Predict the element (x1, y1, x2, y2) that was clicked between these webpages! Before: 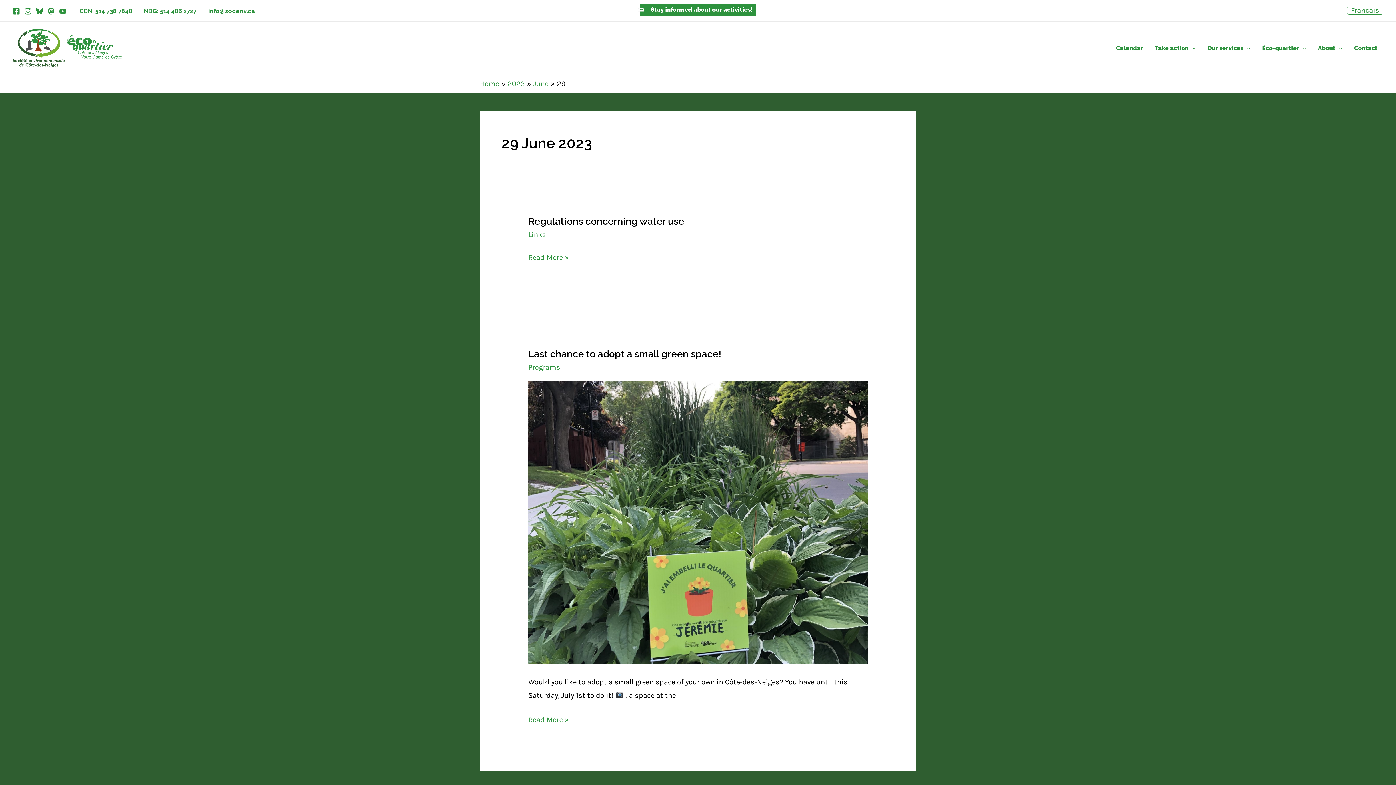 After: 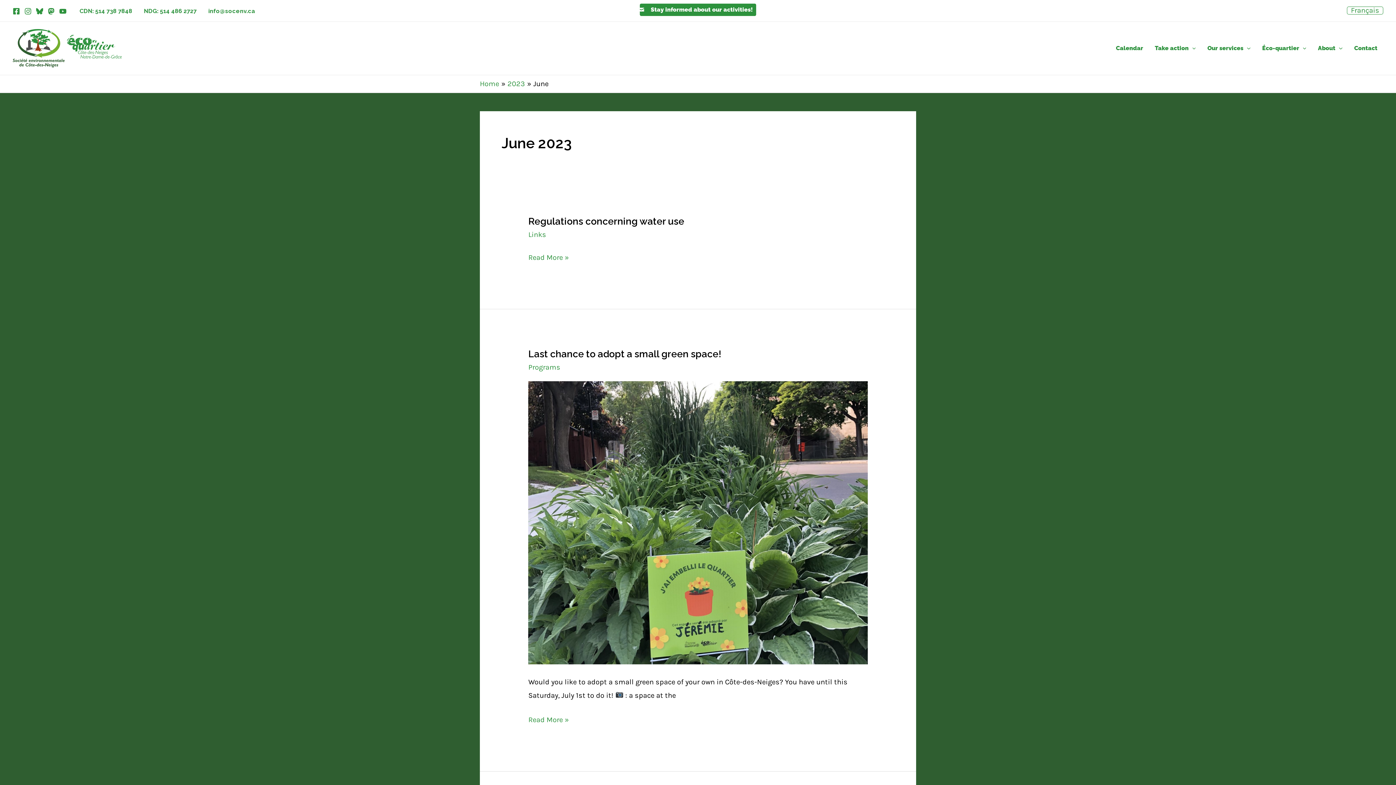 Action: label: June bbox: (533, 79, 548, 88)